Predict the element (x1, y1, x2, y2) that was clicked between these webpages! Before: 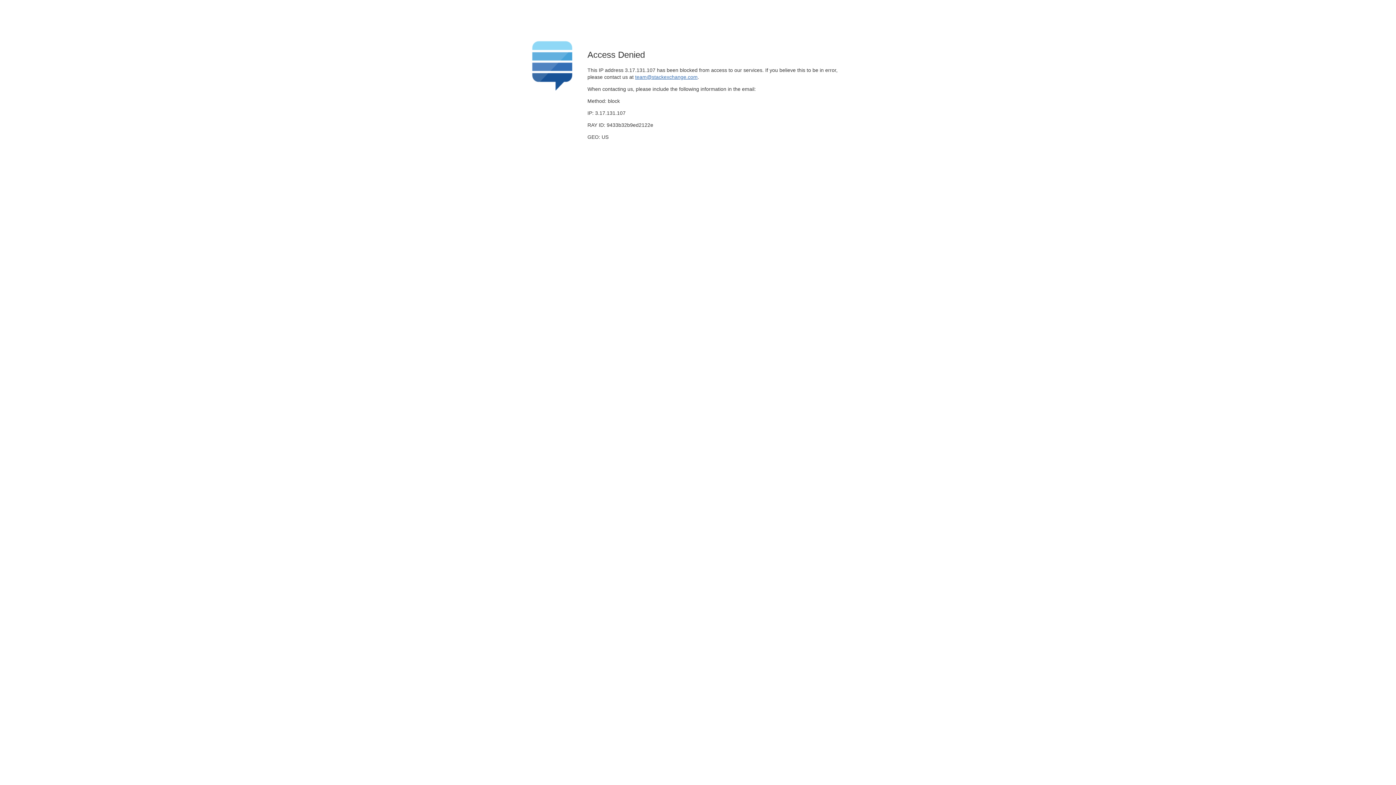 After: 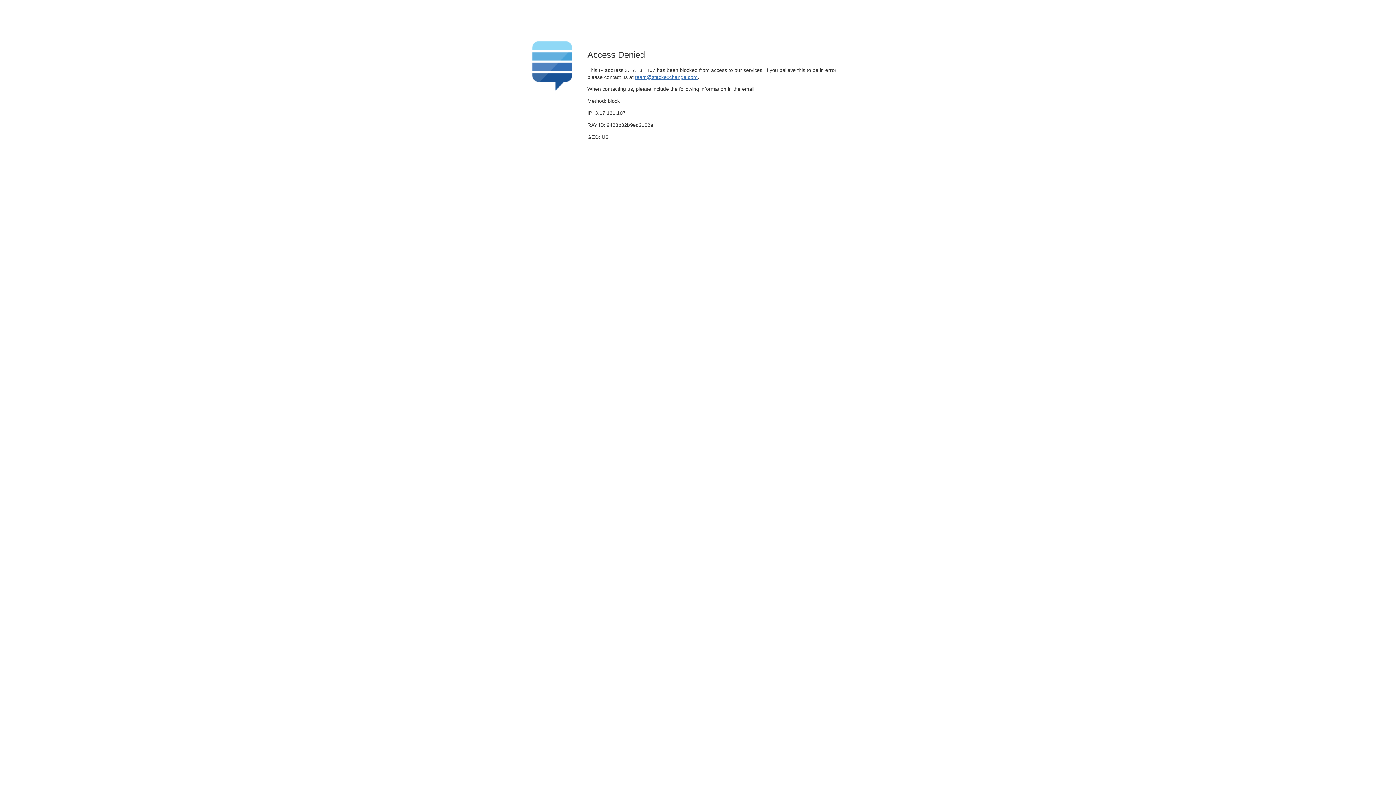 Action: bbox: (635, 74, 697, 79) label: team@stackexchange.com